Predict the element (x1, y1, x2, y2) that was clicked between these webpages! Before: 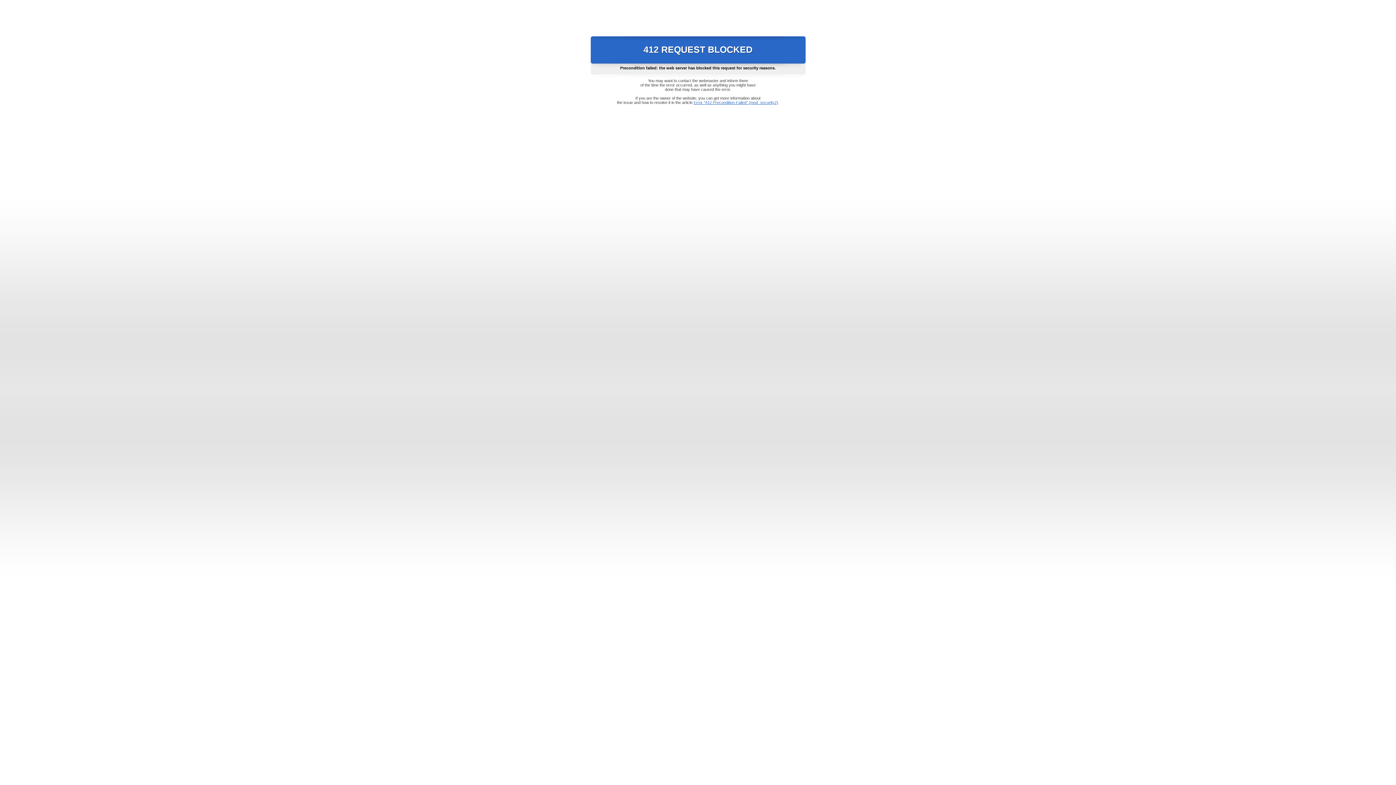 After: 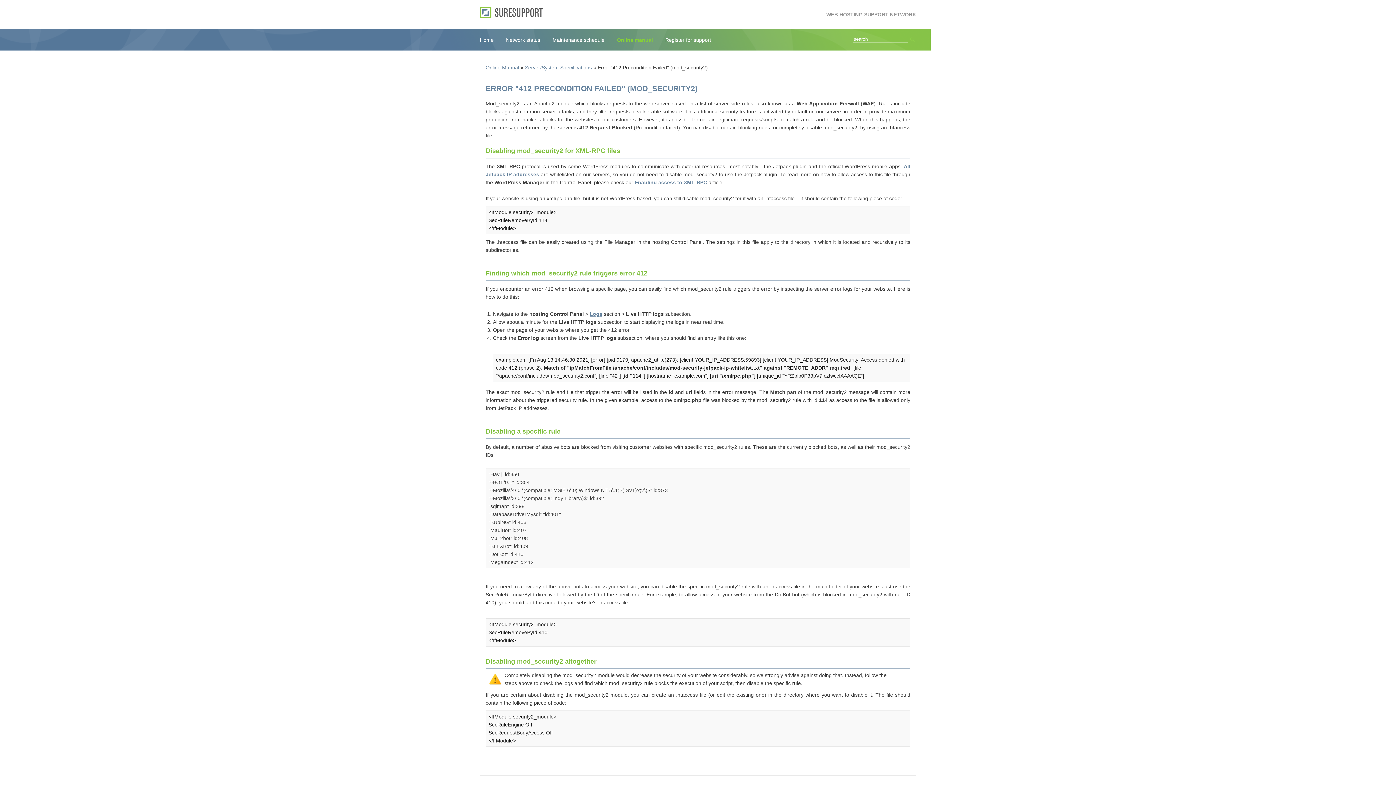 Action: label: Error "412 Precondition Failed" (mod_security2) bbox: (693, 100, 778, 104)